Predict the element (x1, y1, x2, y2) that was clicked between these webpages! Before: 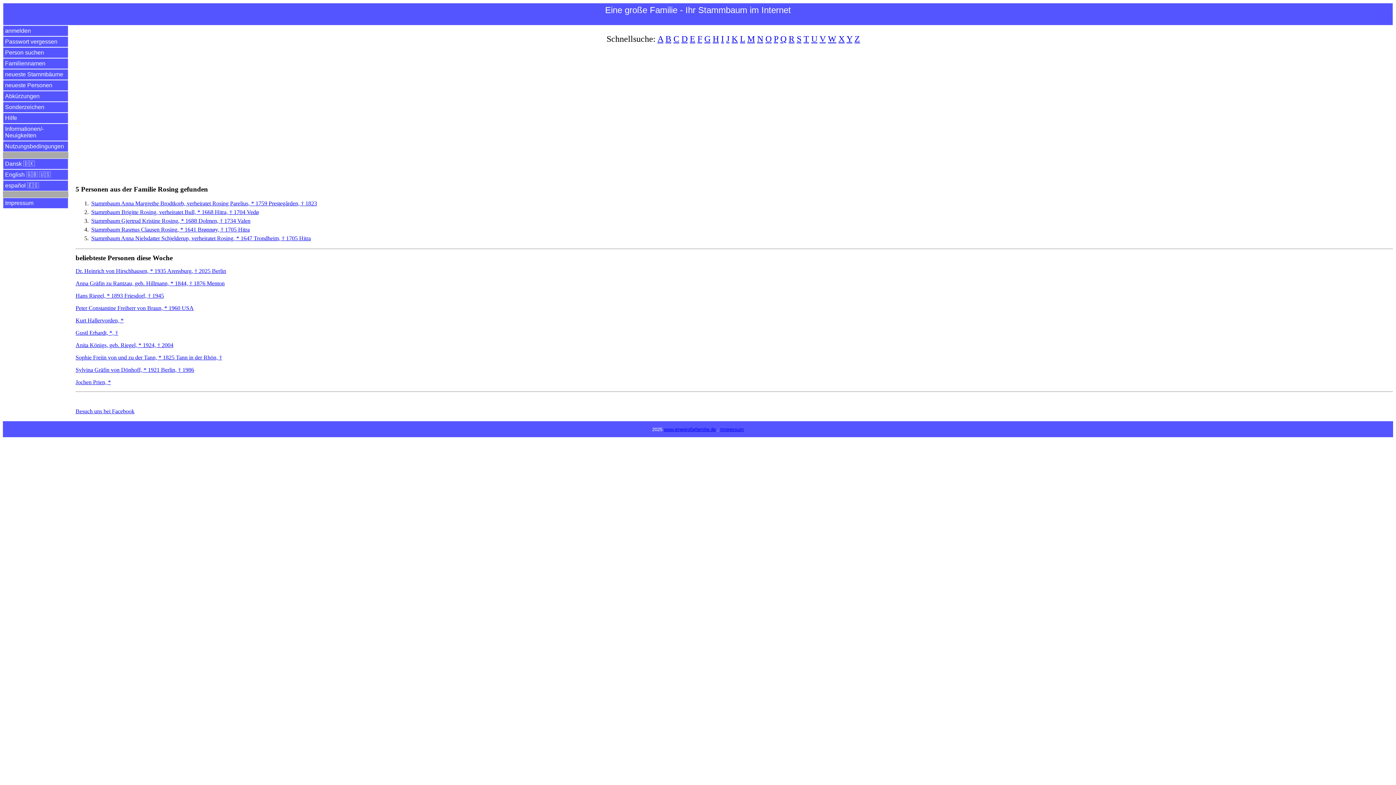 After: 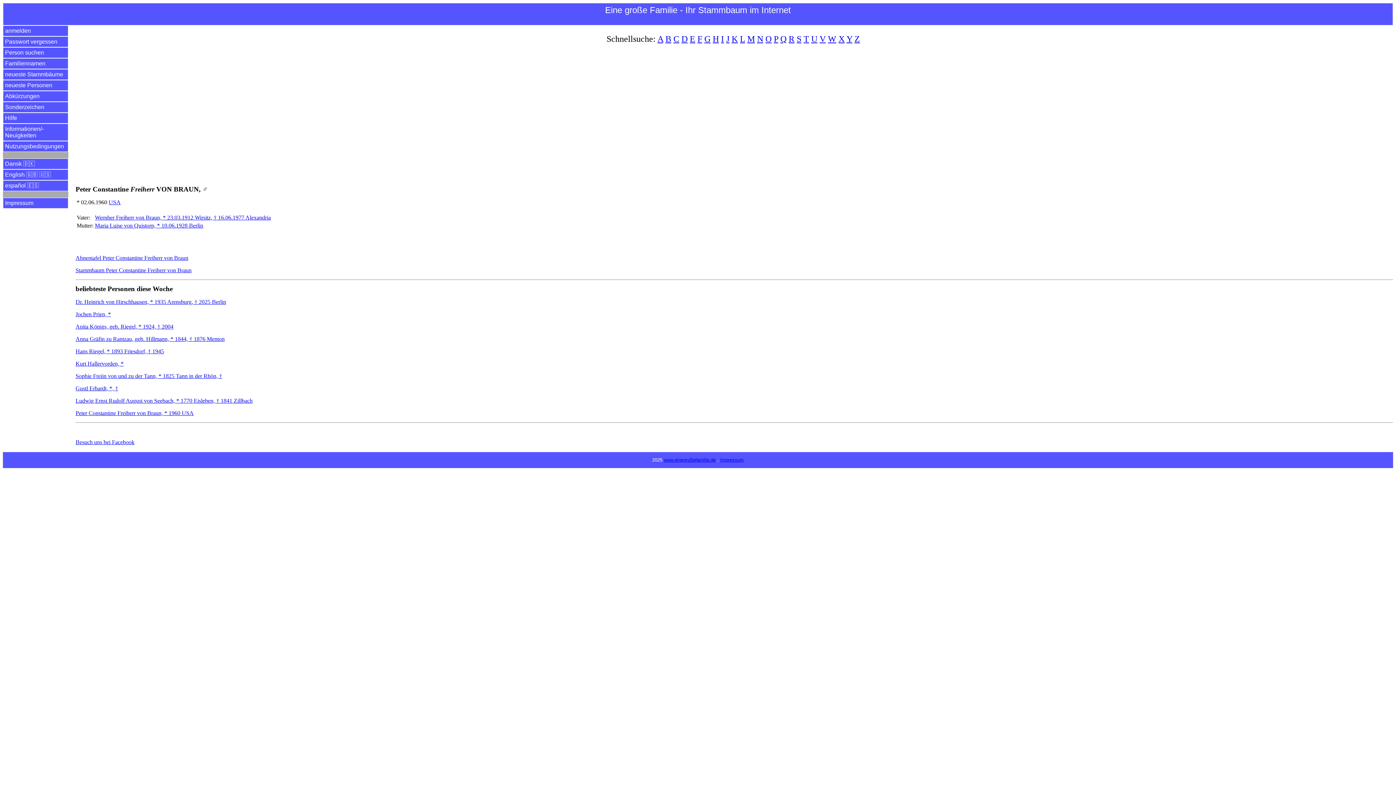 Action: bbox: (75, 304, 193, 311) label: Peter Constantine Freiherr von Braun, * 1960 USA